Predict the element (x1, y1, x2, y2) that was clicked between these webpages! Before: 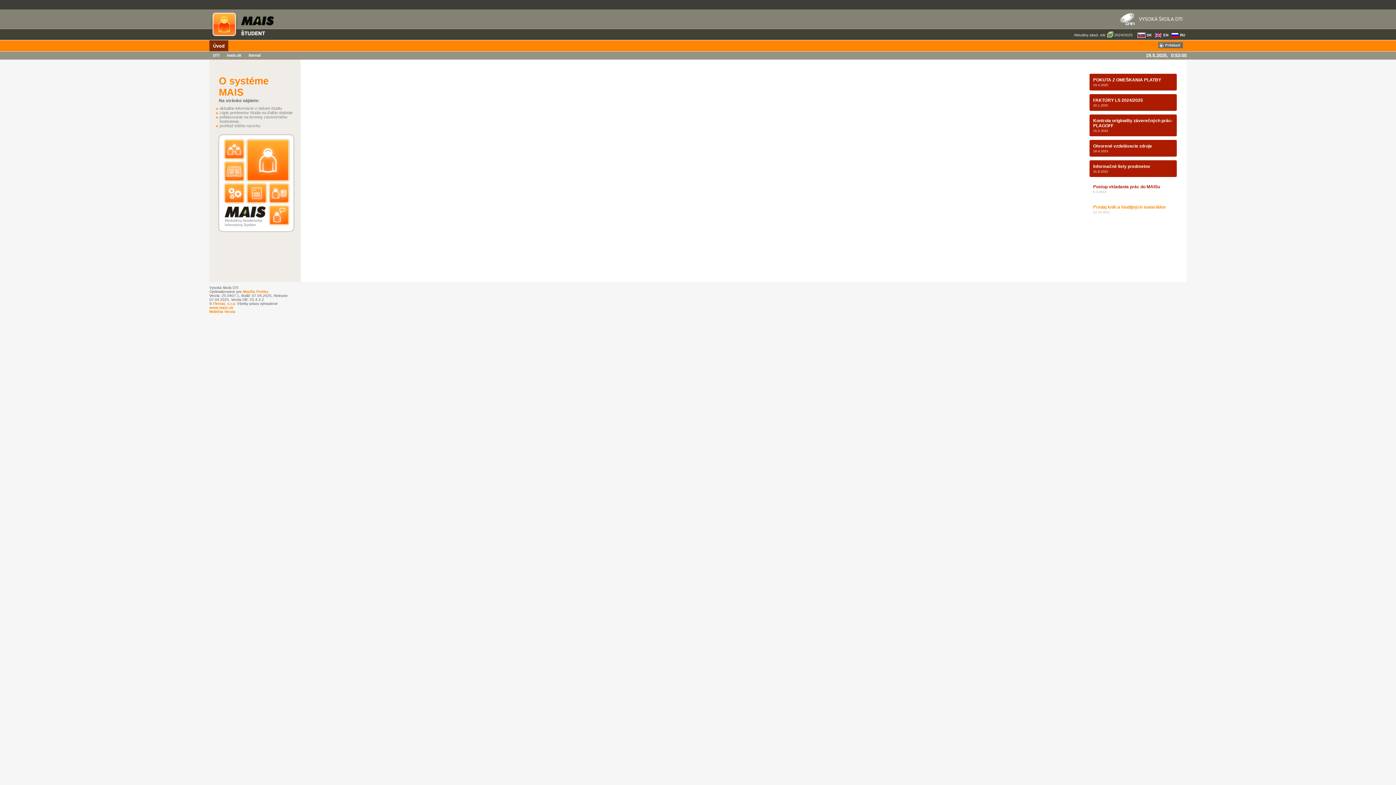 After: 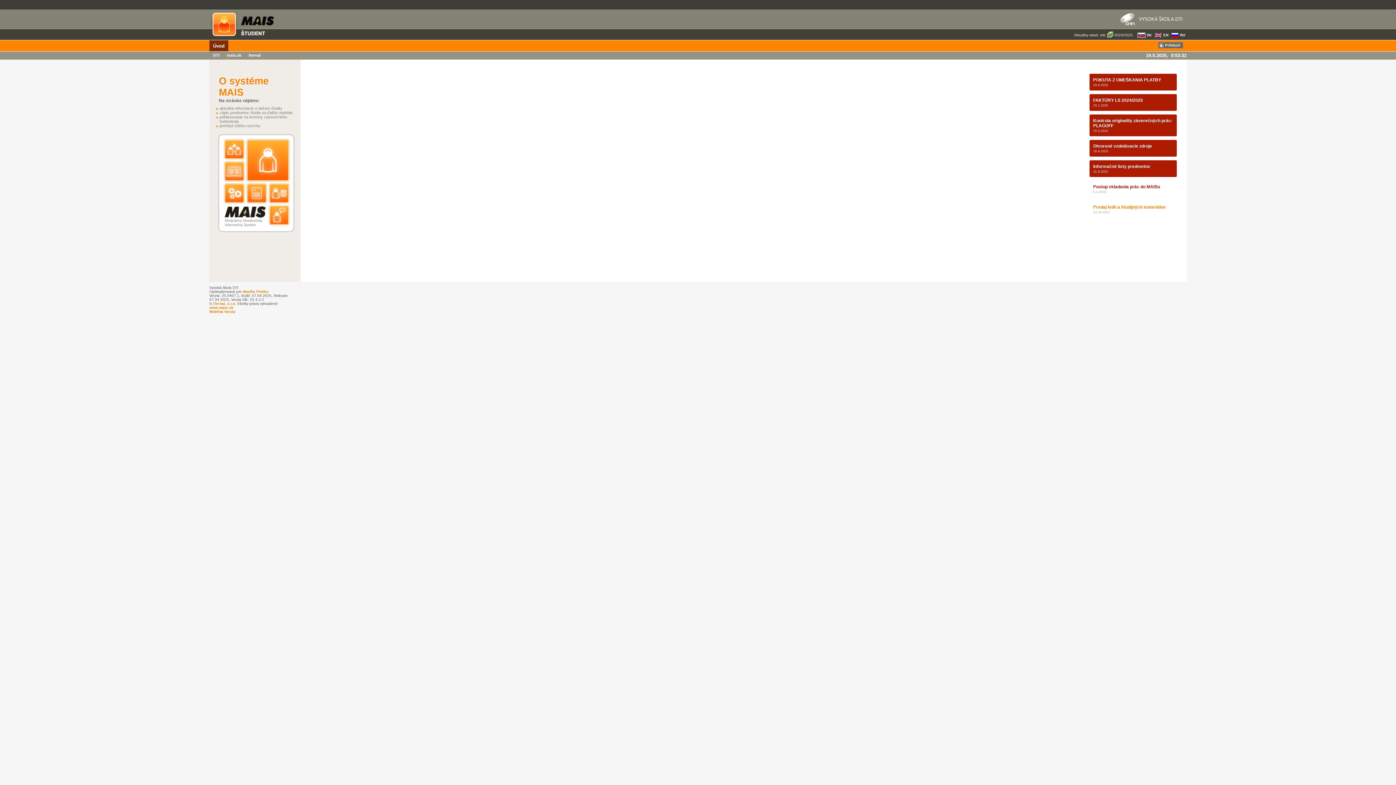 Action: label: Úvod bbox: (209, 40, 228, 51)